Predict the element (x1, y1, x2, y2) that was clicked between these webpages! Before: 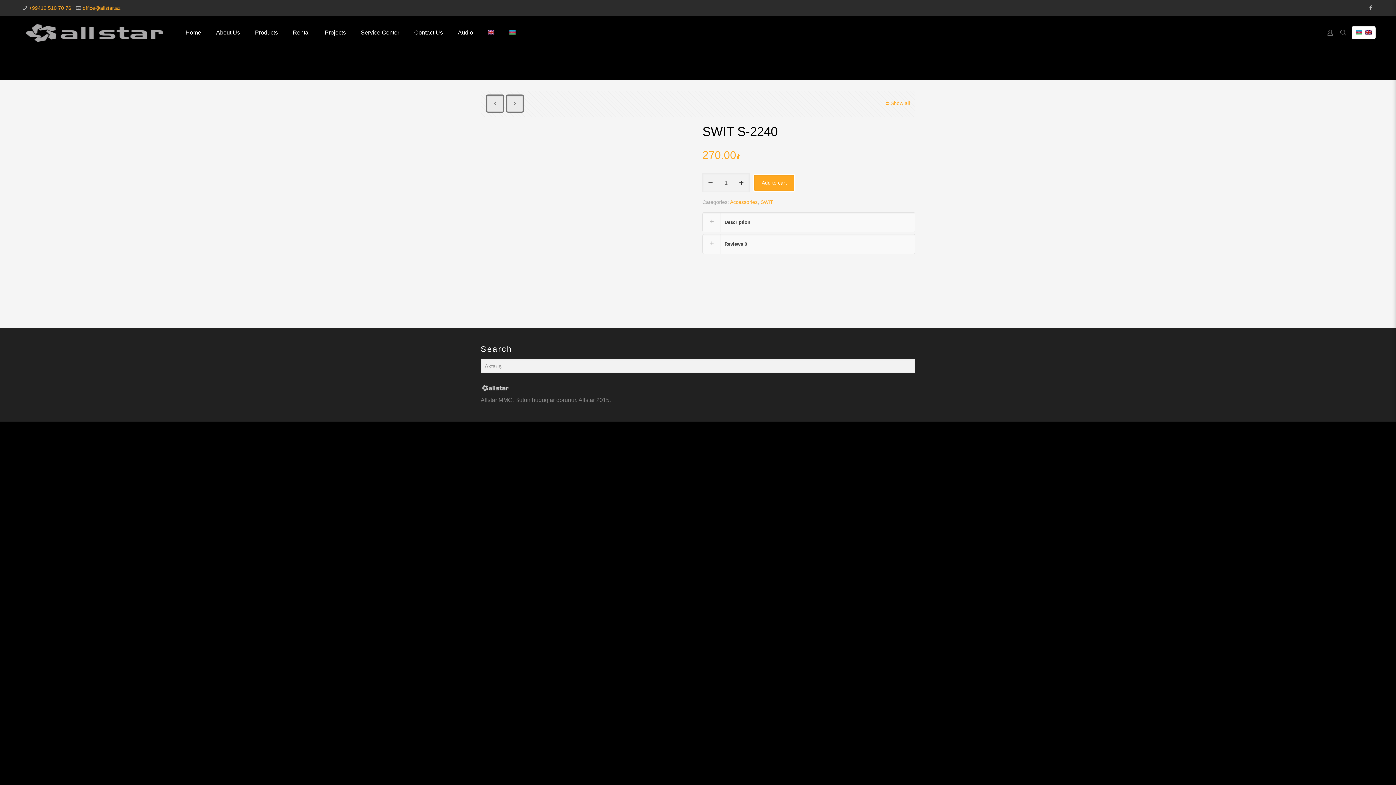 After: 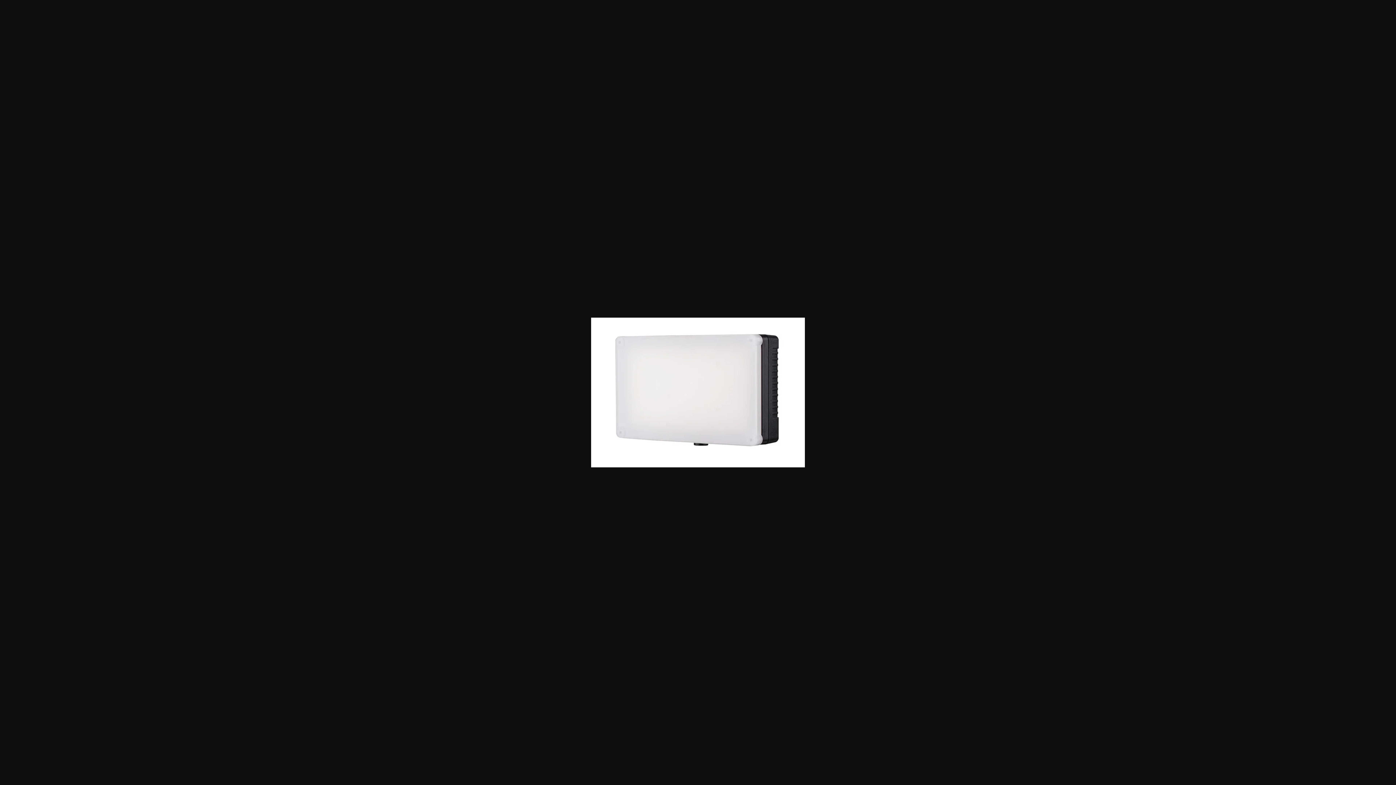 Action: bbox: (480, 124, 693, 273)